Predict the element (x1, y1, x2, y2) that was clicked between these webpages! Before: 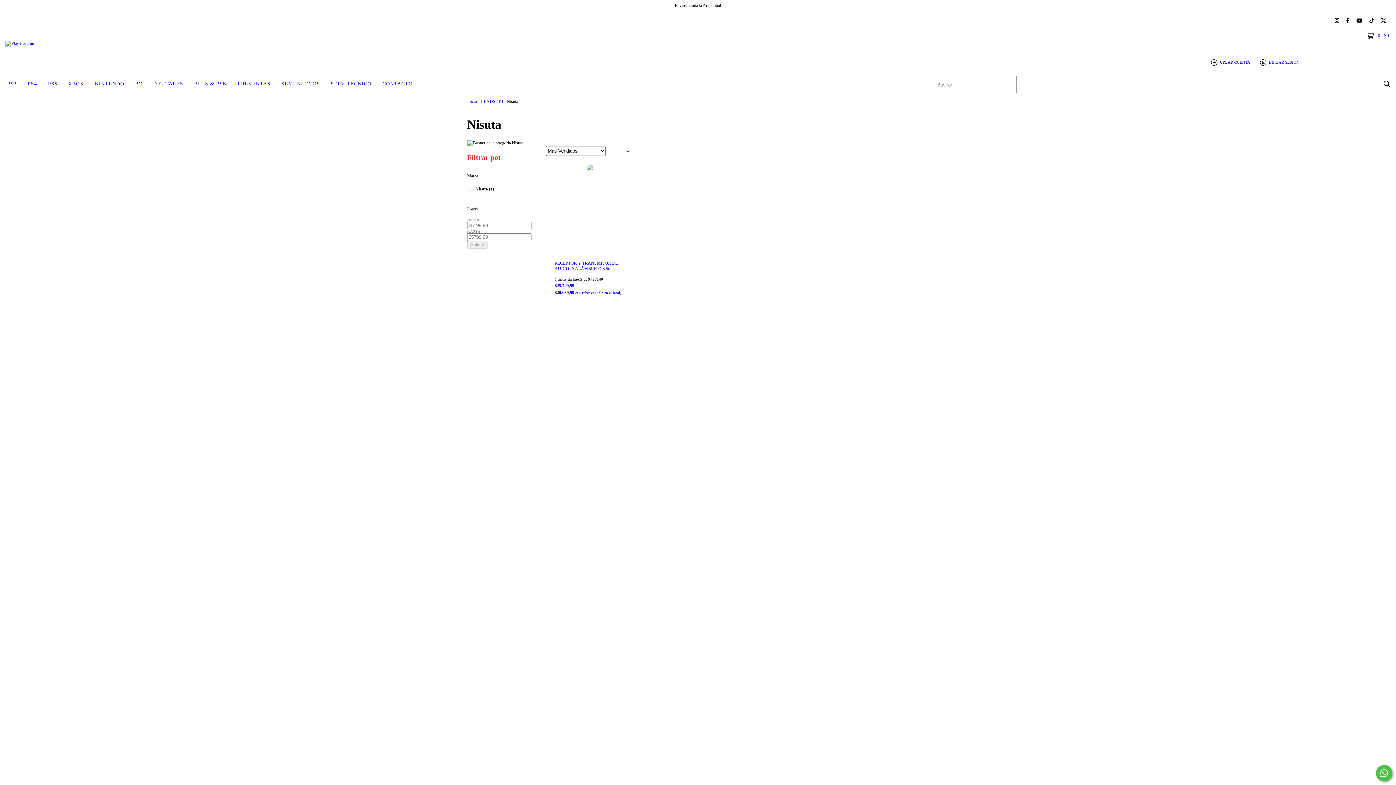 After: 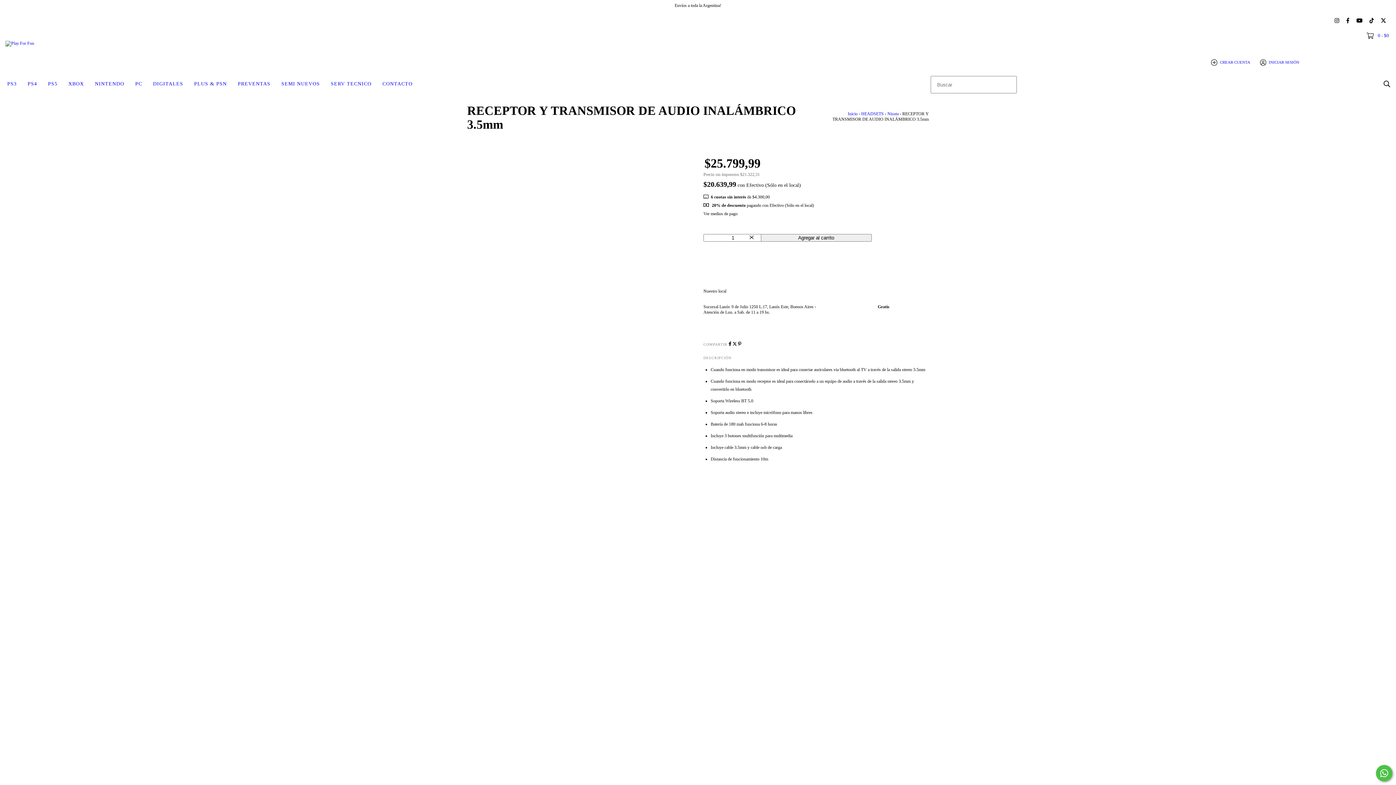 Action: label: RECEPTOR Y TRANSMISOR DE AUDIO INALÁMBRICO 3.5mm bbox: (554, 260, 624, 271)